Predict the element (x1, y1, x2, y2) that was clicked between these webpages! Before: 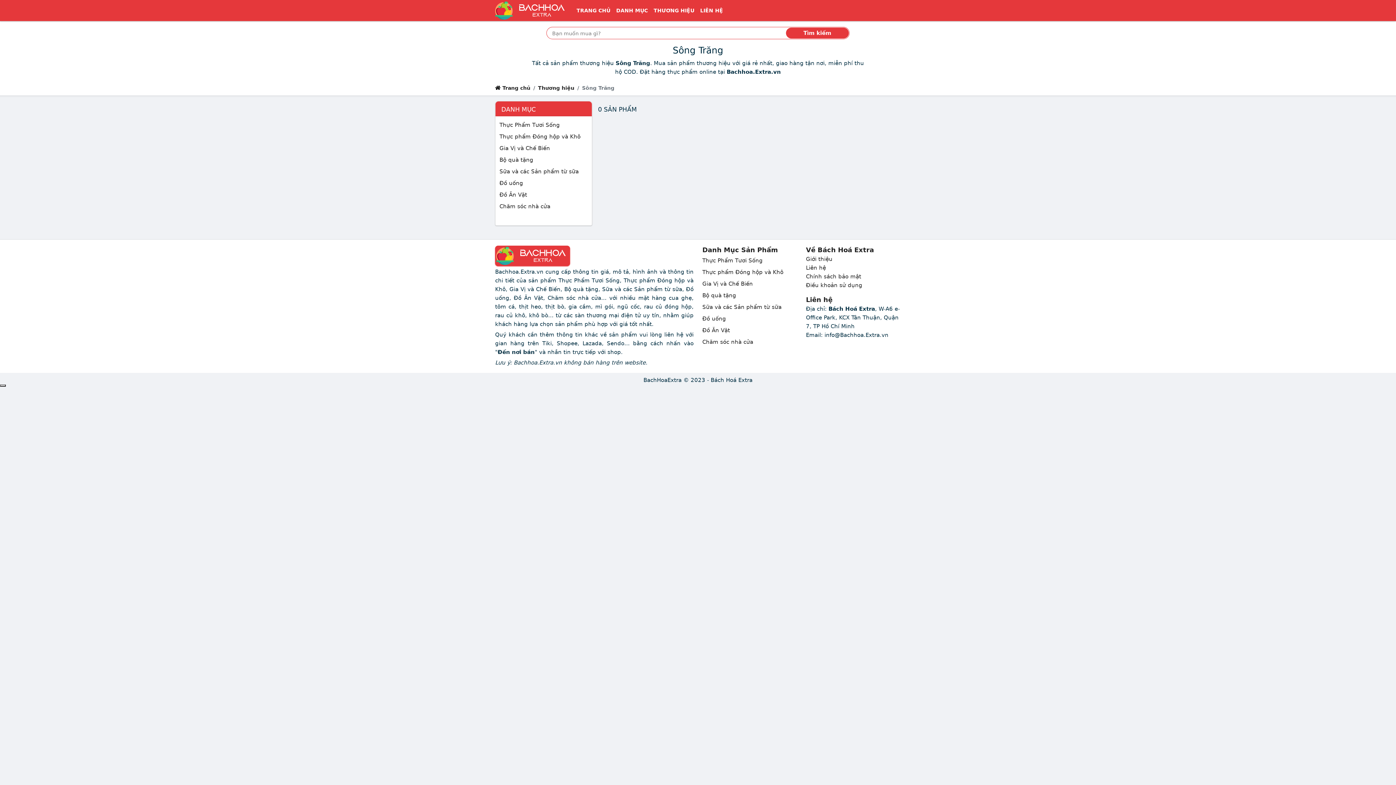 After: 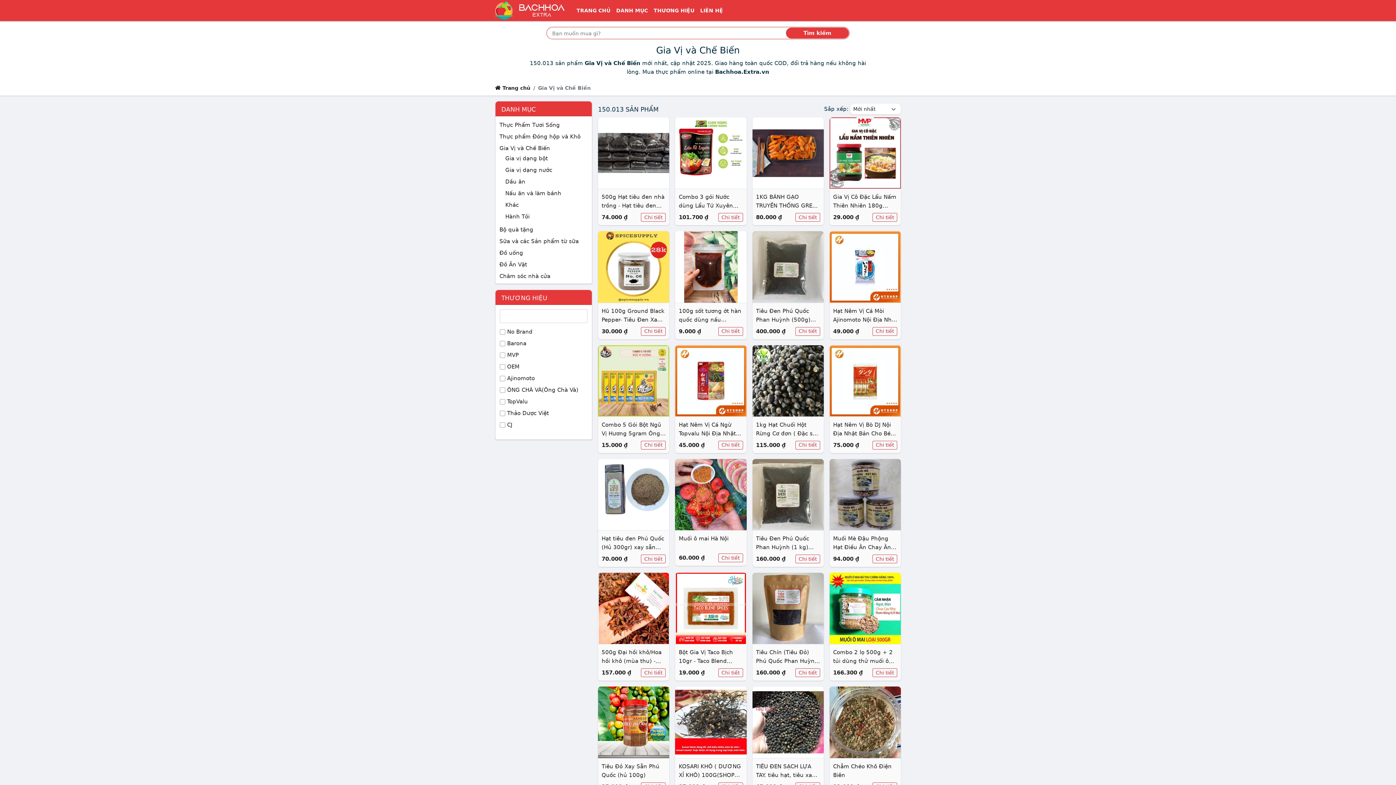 Action: label: Gia Vị và Chế Biến bbox: (499, 145, 550, 151)